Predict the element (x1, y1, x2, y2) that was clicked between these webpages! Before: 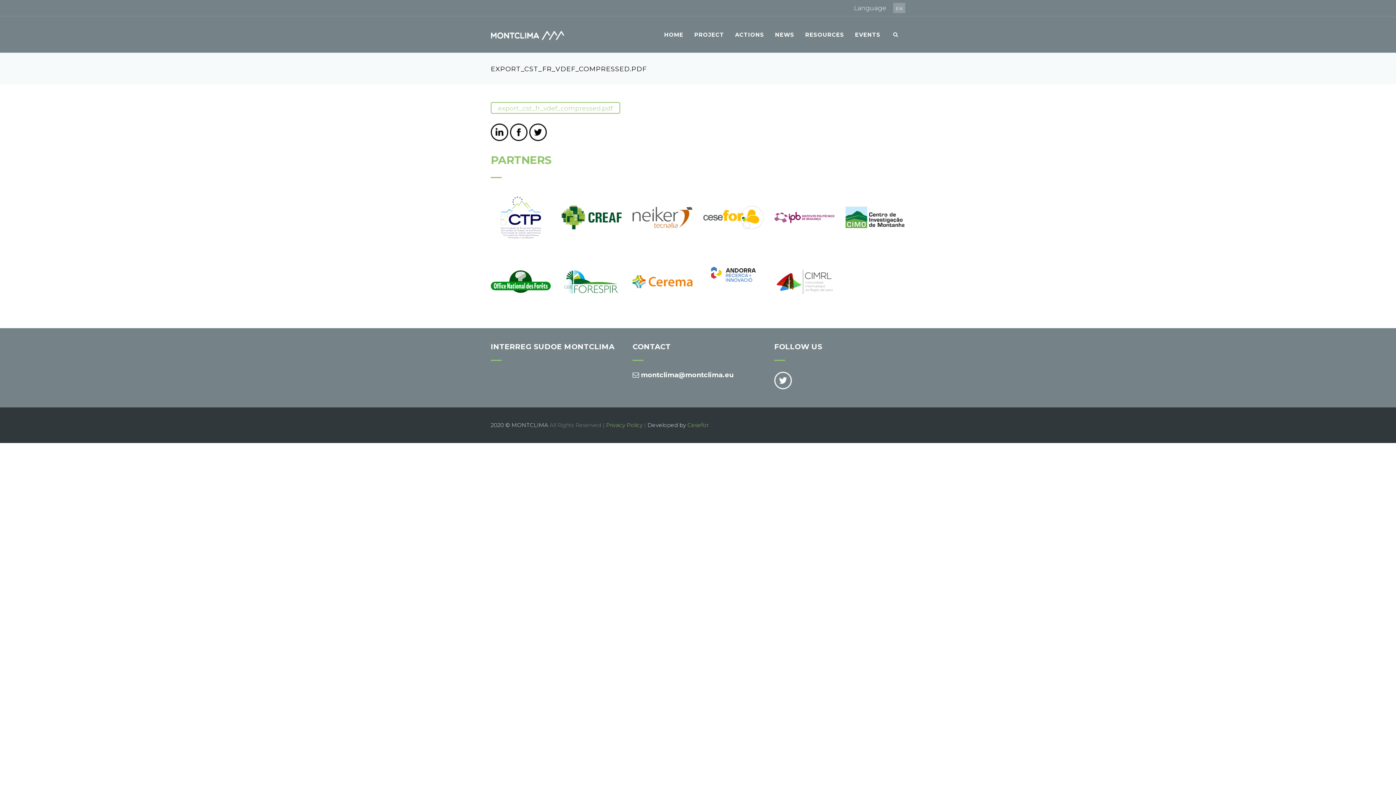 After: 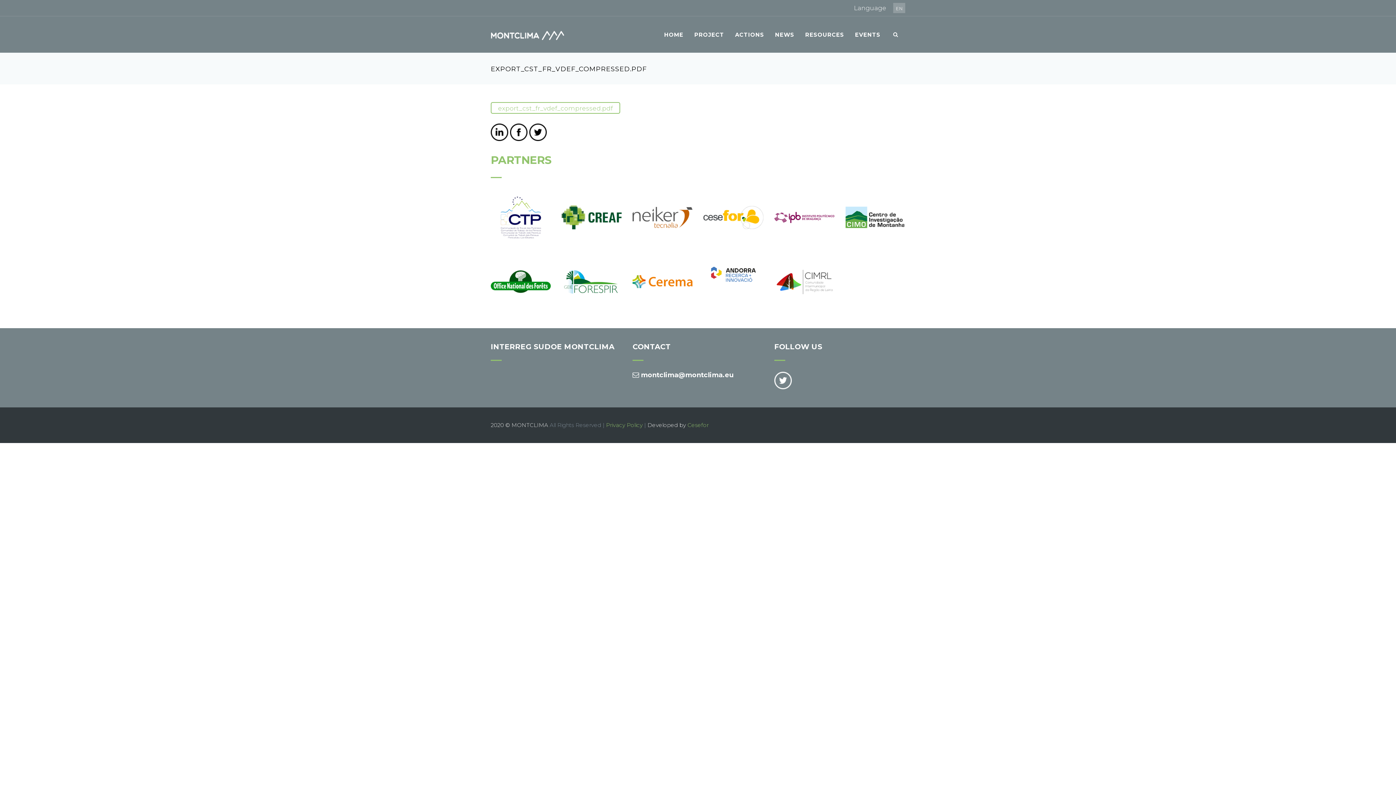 Action: bbox: (529, 123, 546, 141)